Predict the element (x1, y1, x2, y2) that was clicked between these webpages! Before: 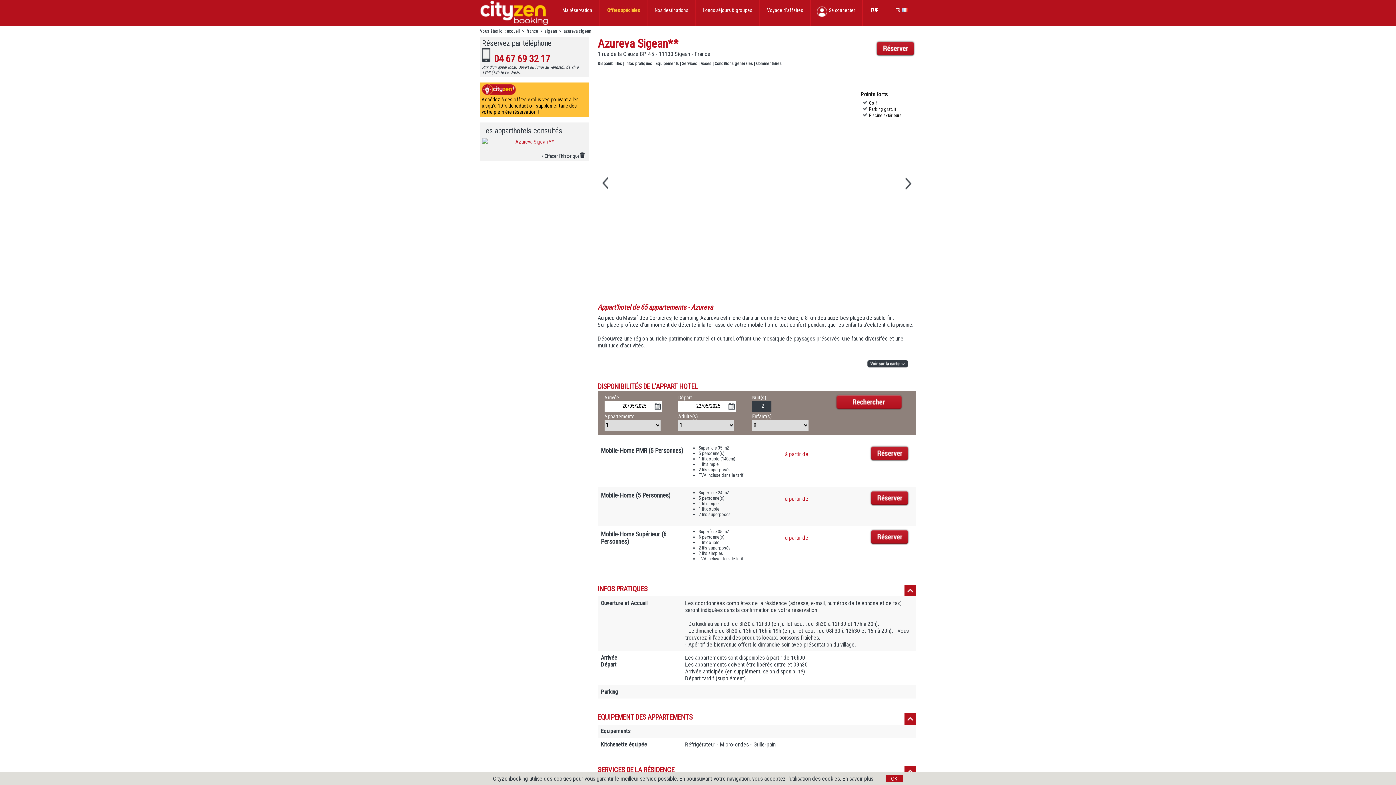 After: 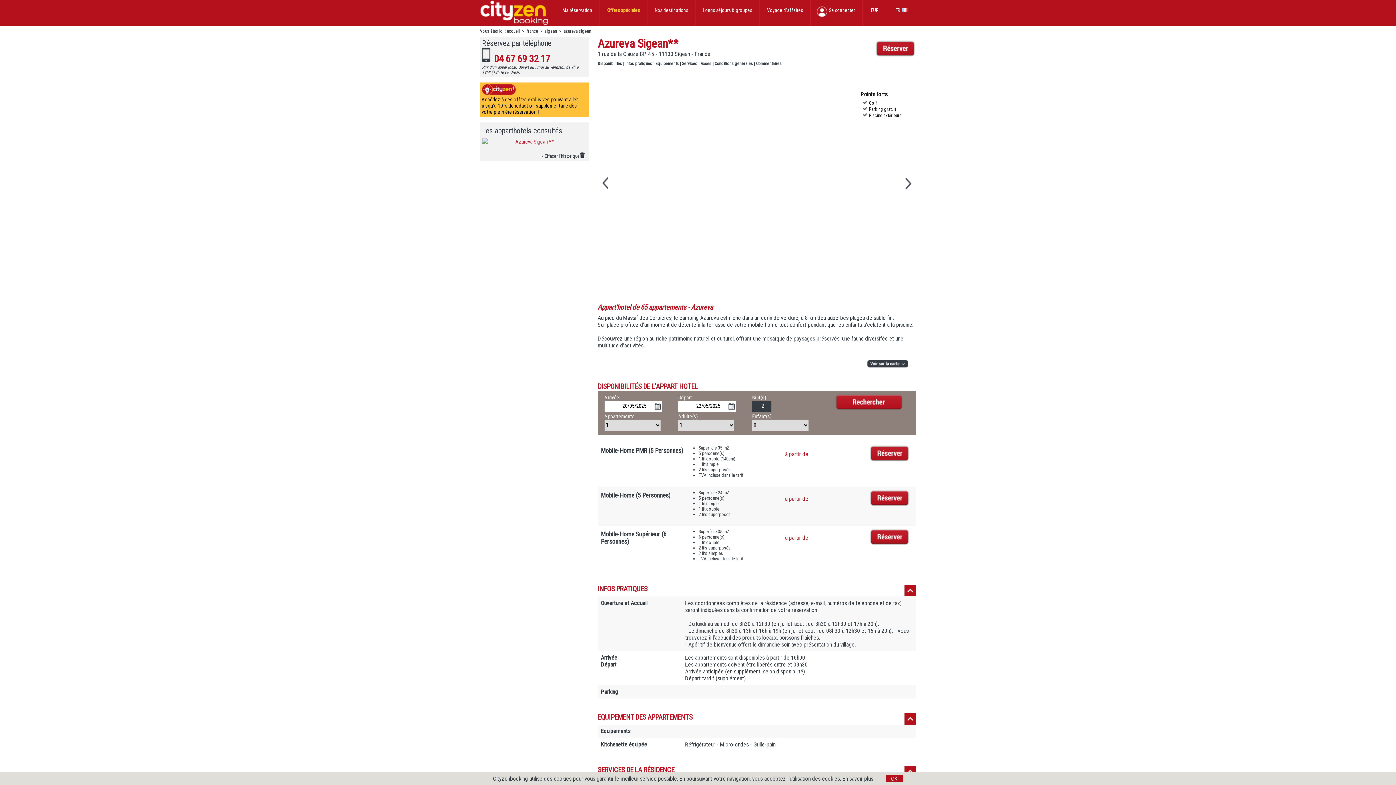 Action: label: Commentaires bbox: (756, 61, 781, 66)